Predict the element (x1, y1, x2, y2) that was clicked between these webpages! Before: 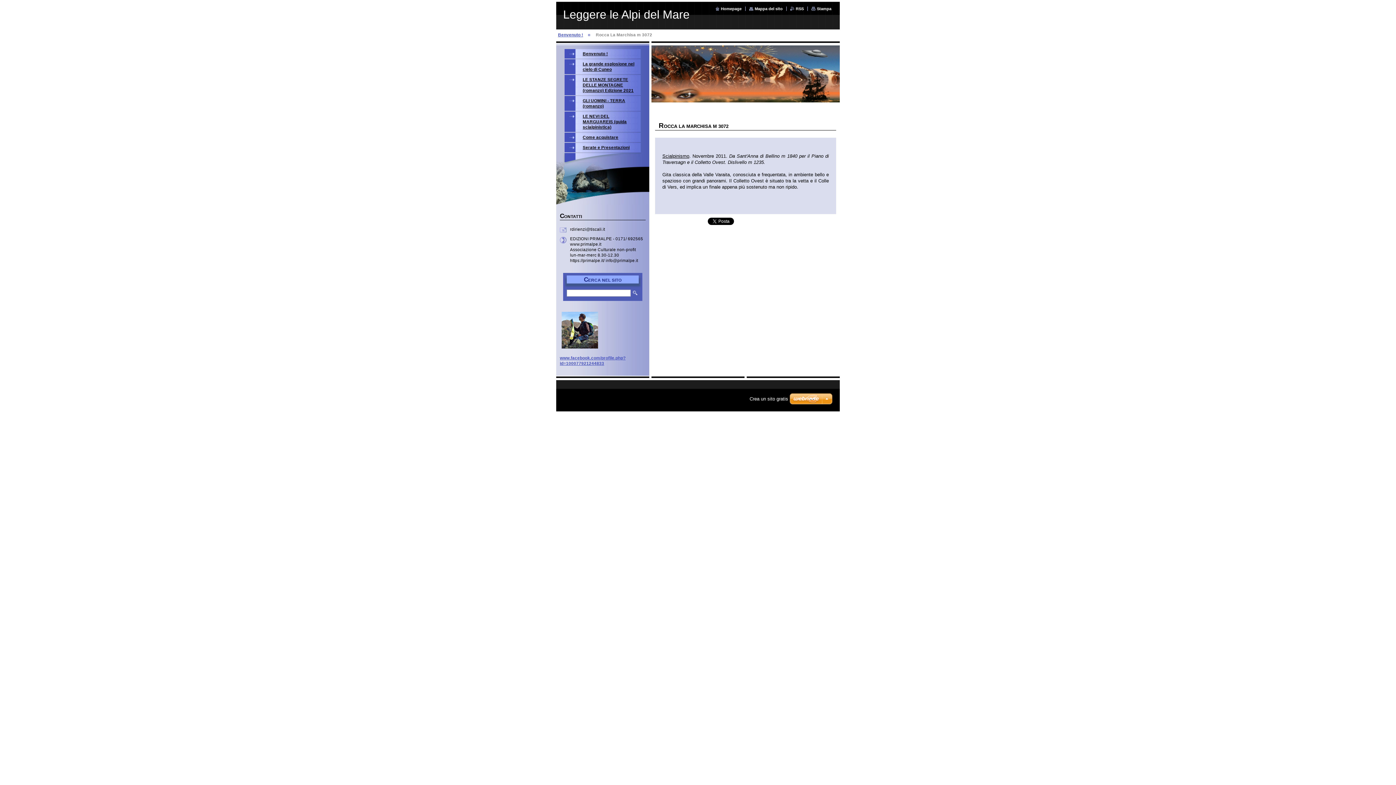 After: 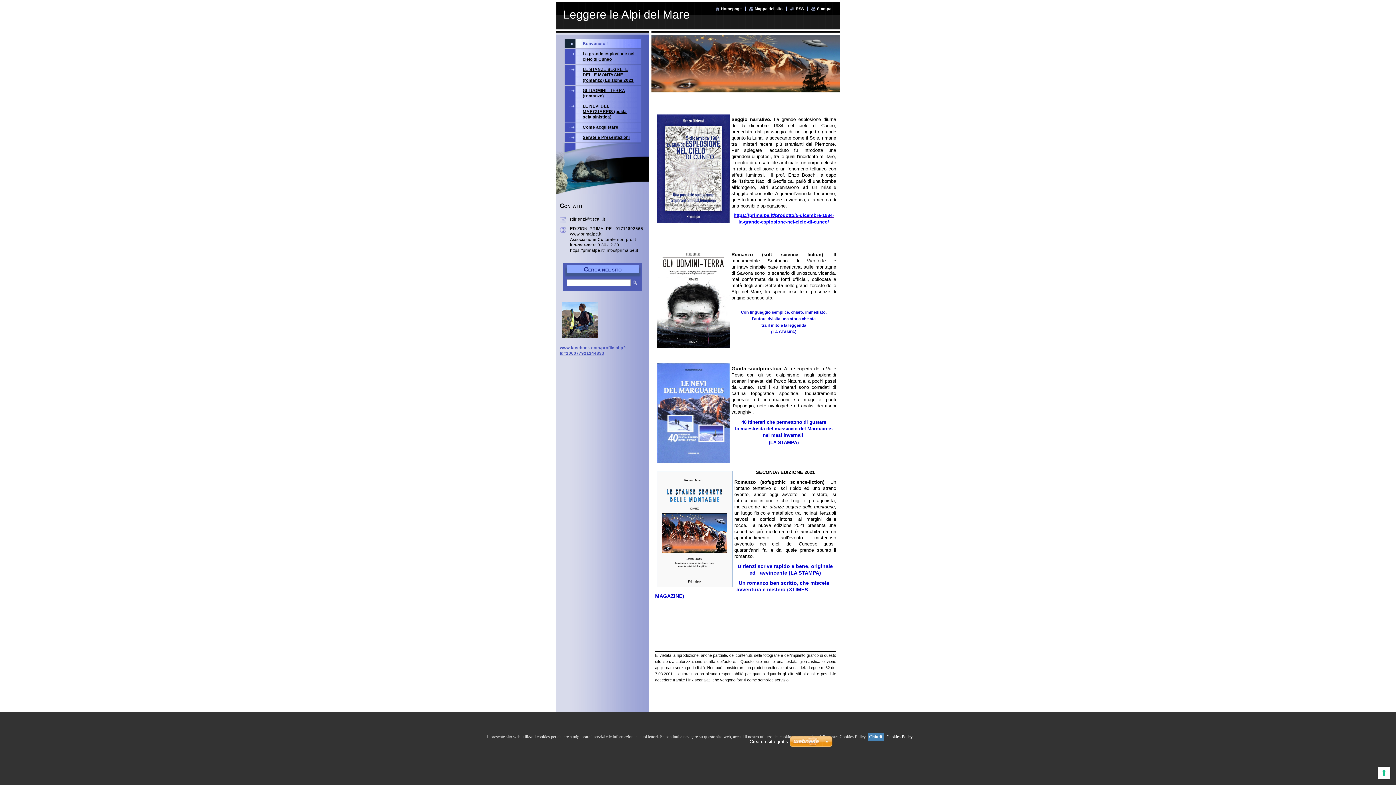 Action: bbox: (564, 49, 641, 58) label: Benvenuto !